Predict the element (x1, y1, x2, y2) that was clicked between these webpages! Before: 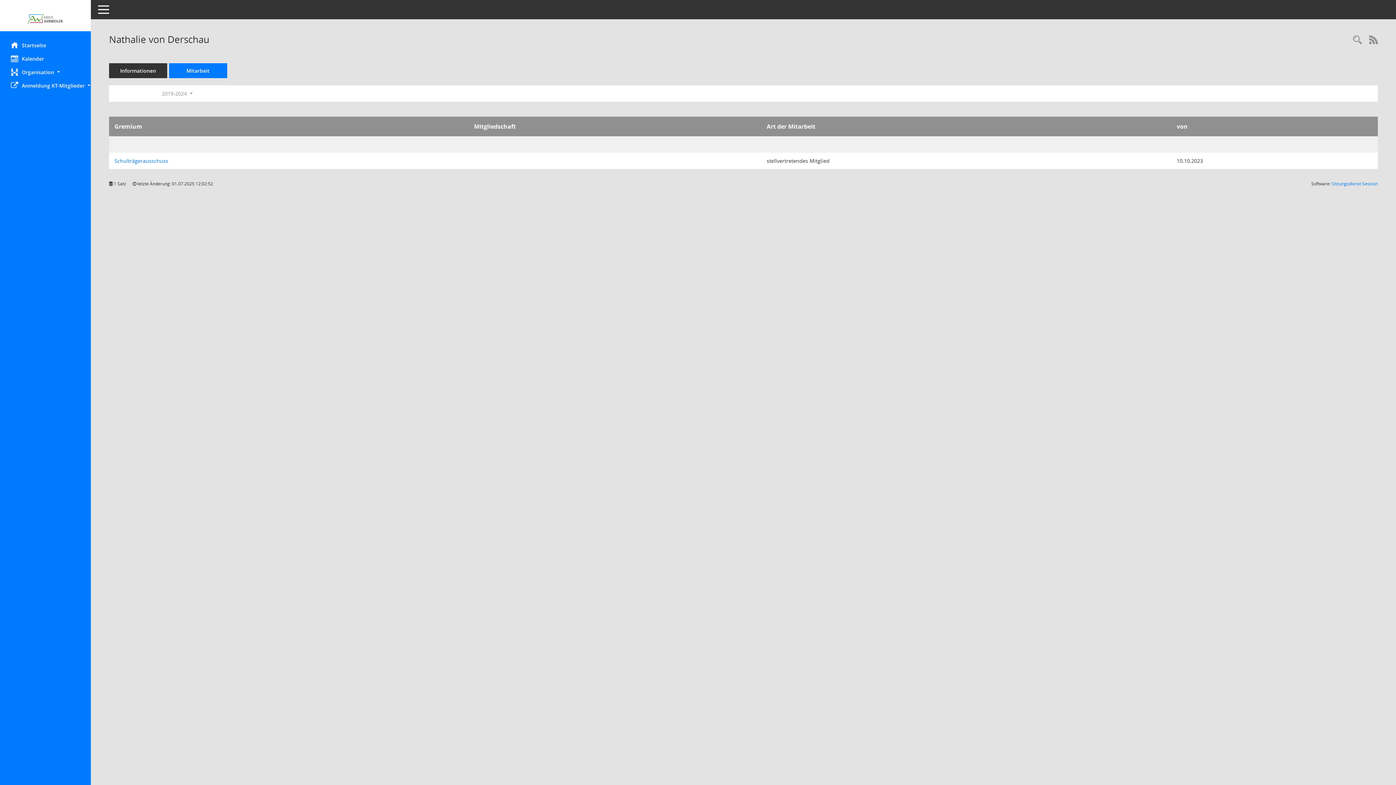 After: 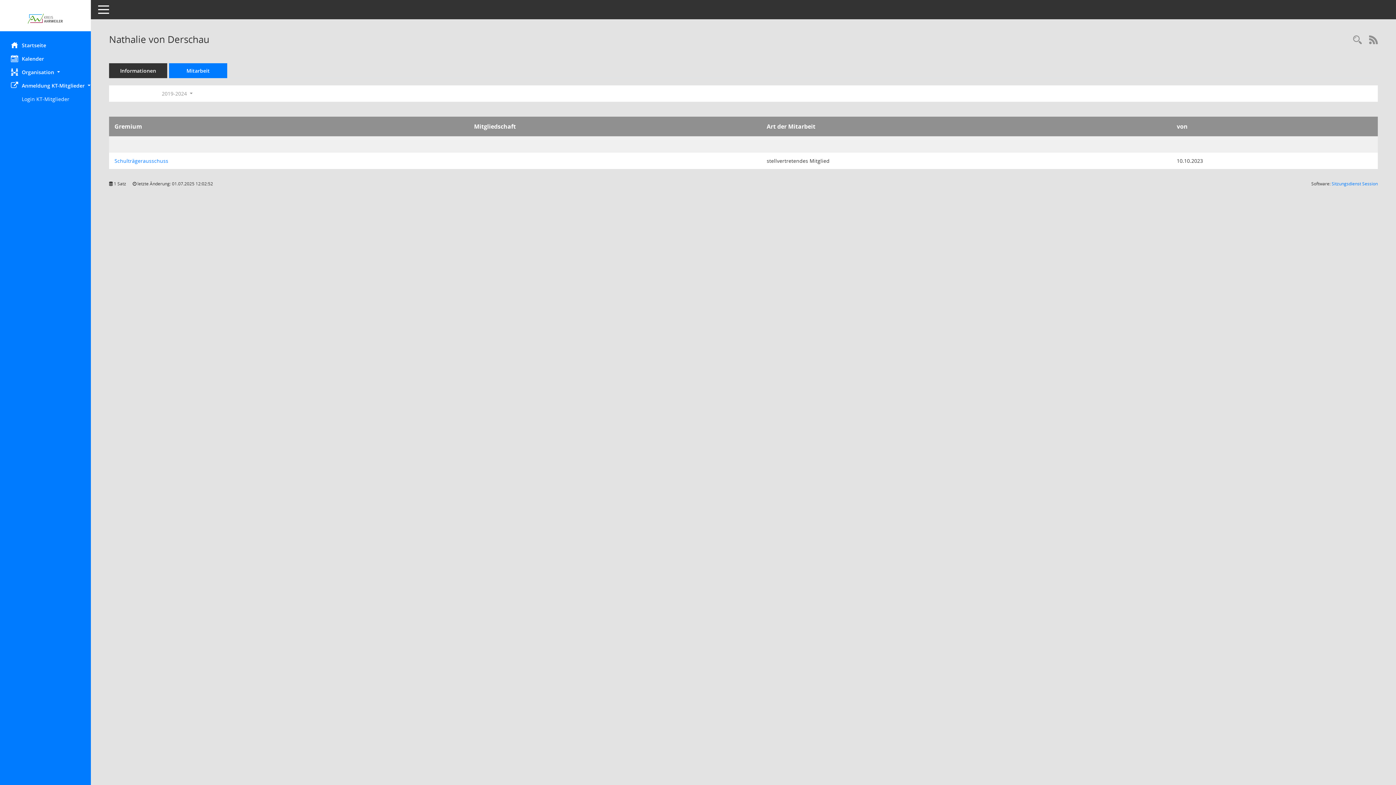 Action: label: Anmeldung KT-Mitglieder  bbox: (0, 78, 90, 92)